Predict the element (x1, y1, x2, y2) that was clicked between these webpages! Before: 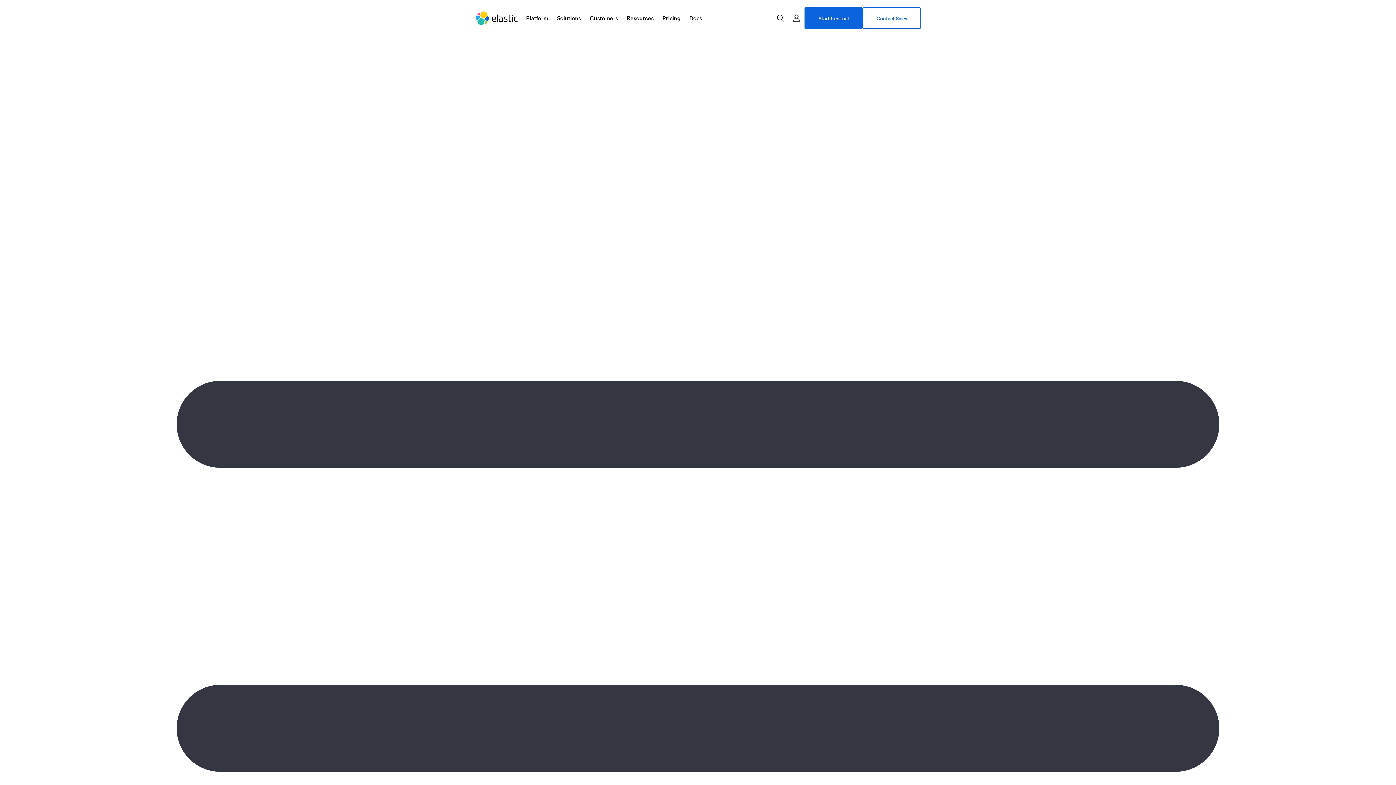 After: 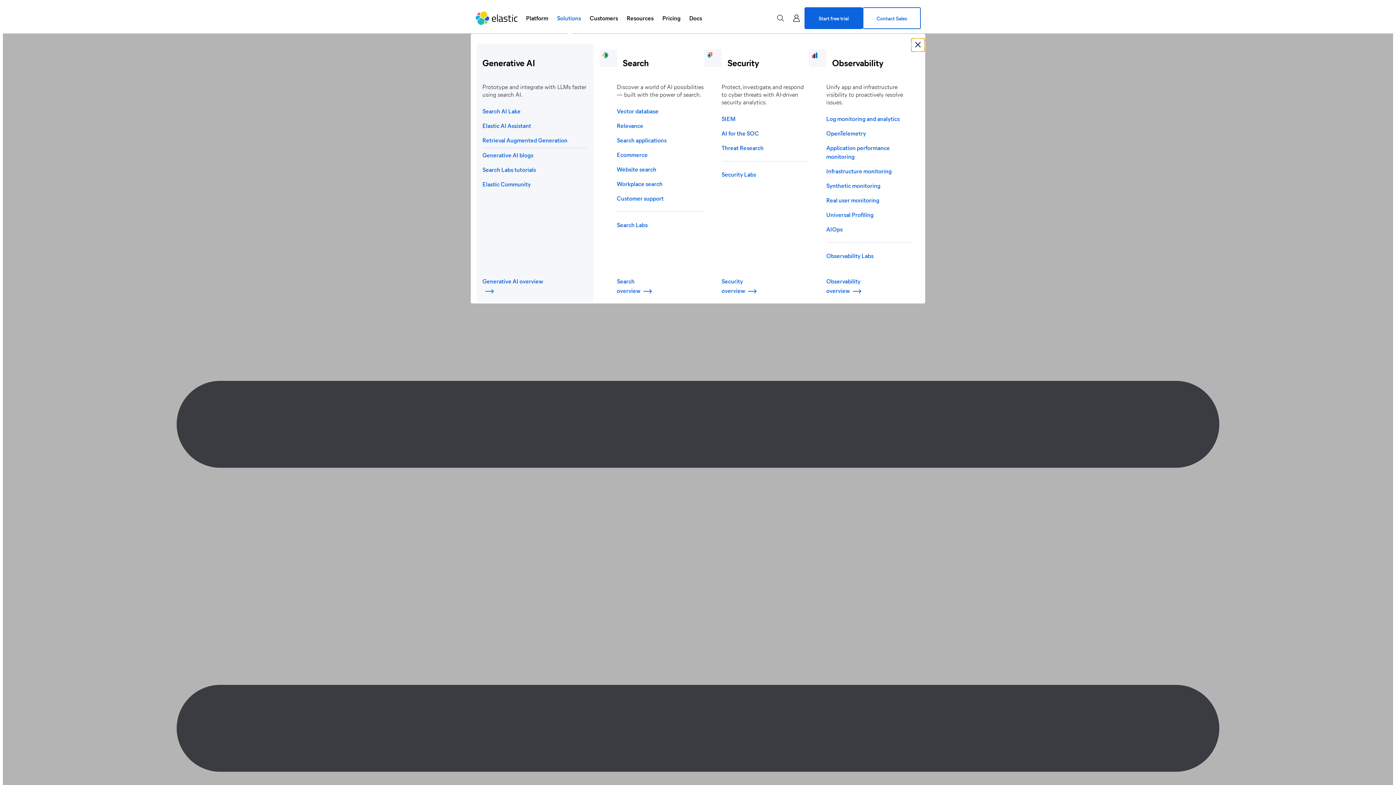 Action: bbox: (552, 9, 585, 26) label: Solutions, press down to open menu.